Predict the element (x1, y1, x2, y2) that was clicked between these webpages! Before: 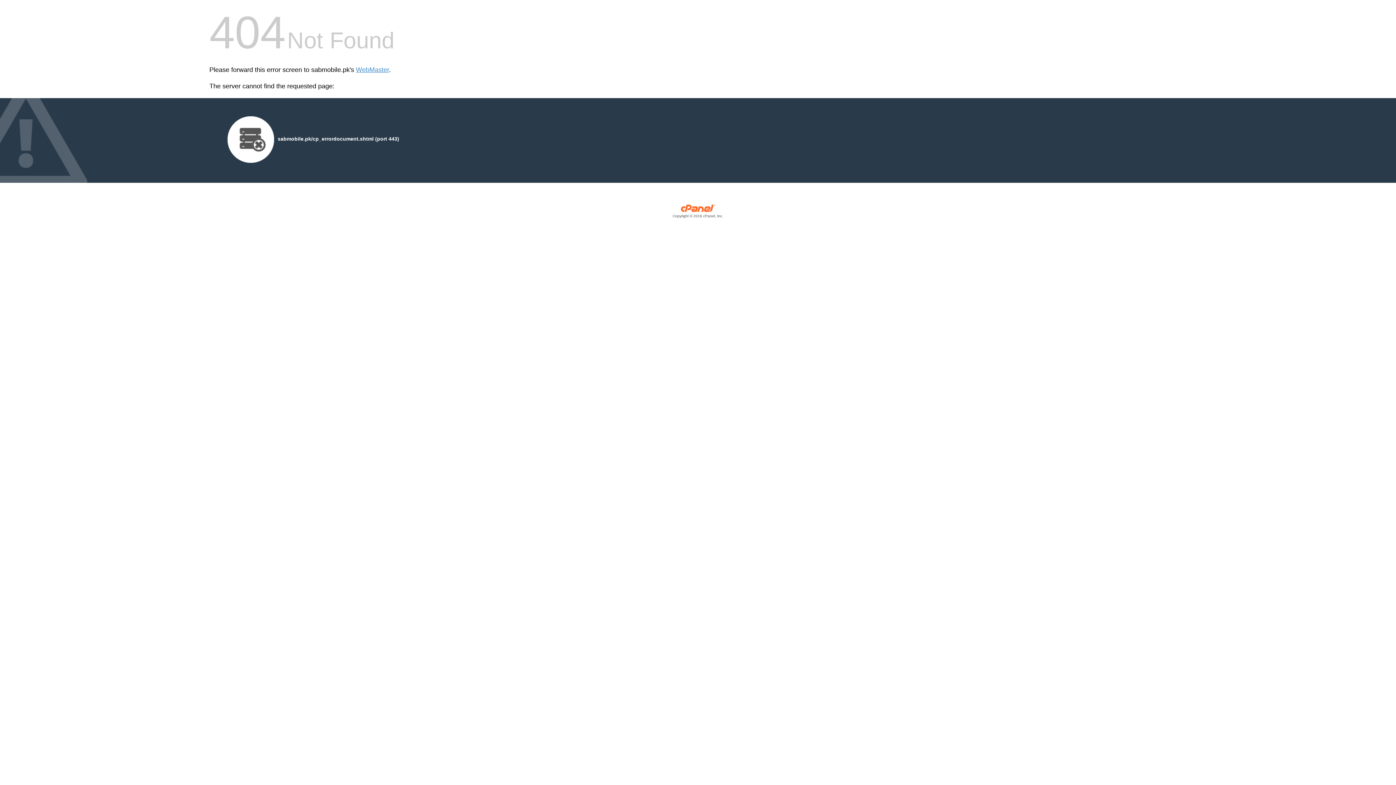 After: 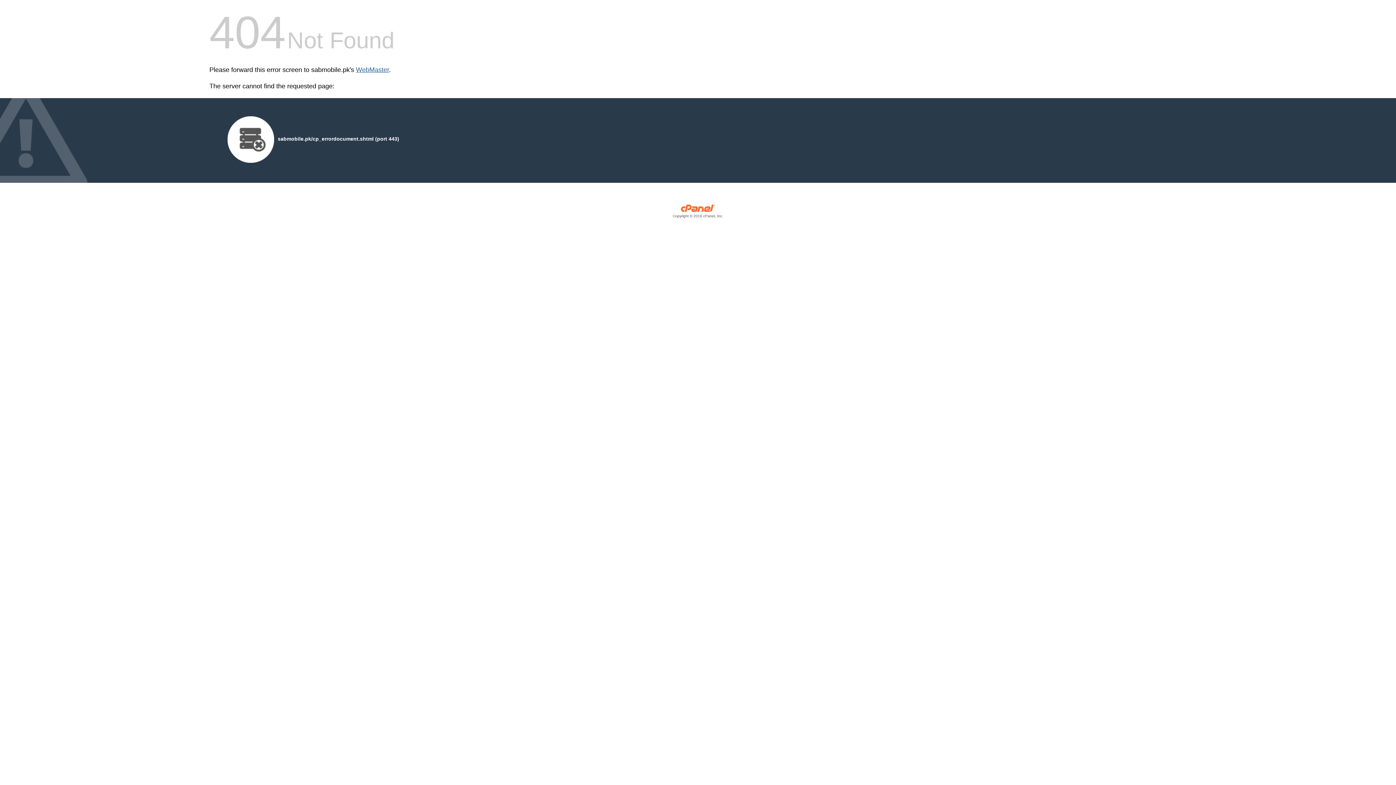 Action: label: WebMaster bbox: (356, 66, 389, 73)